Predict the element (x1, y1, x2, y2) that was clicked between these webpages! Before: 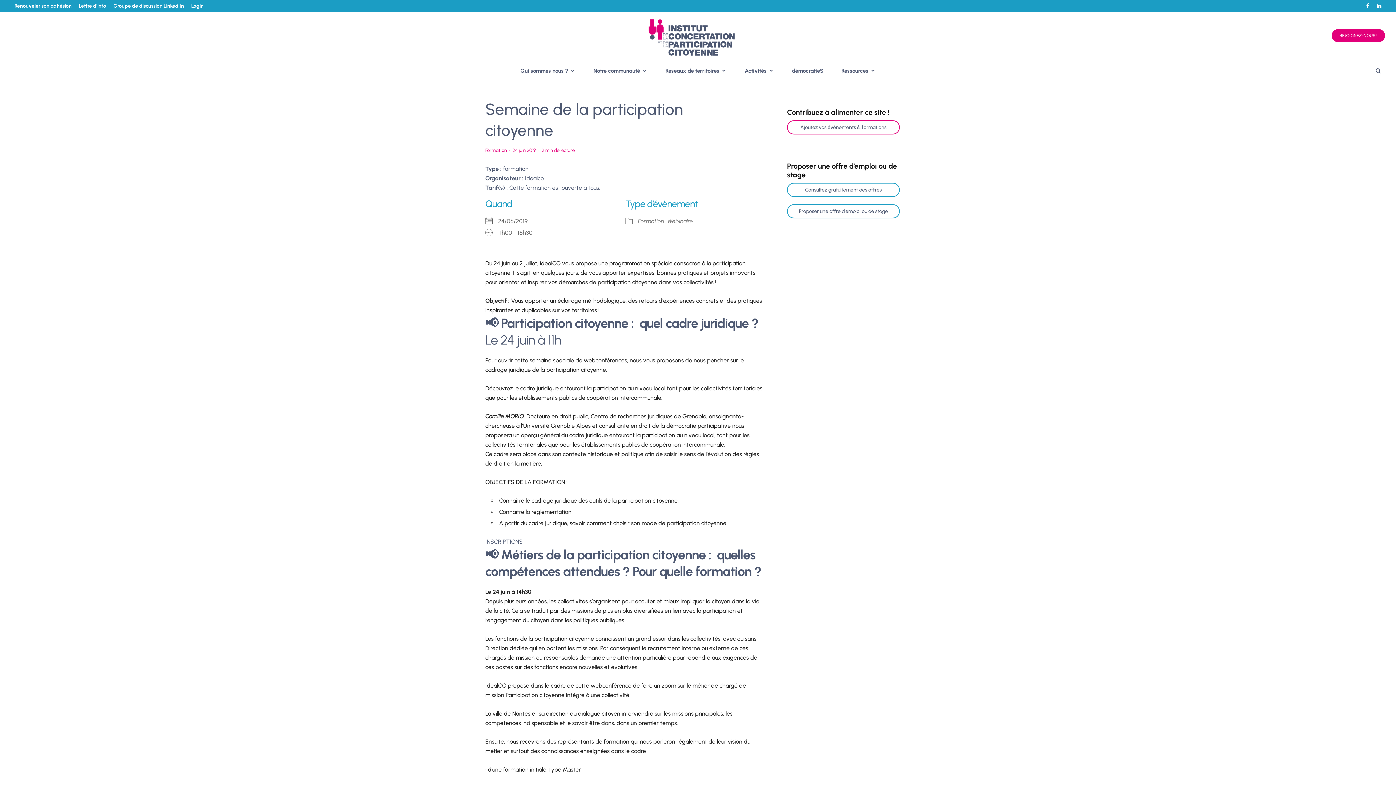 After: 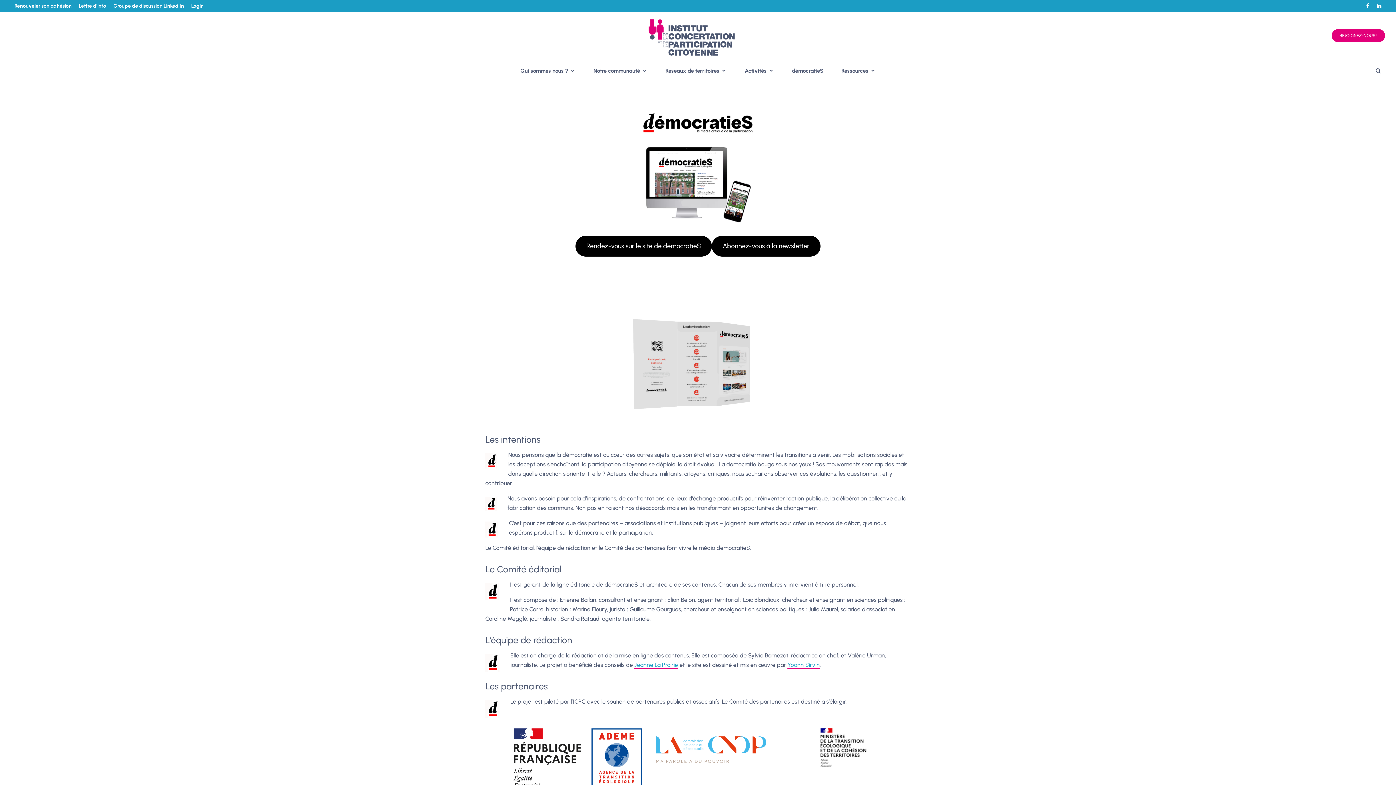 Action: label: démocratieS bbox: (783, 59, 832, 84)